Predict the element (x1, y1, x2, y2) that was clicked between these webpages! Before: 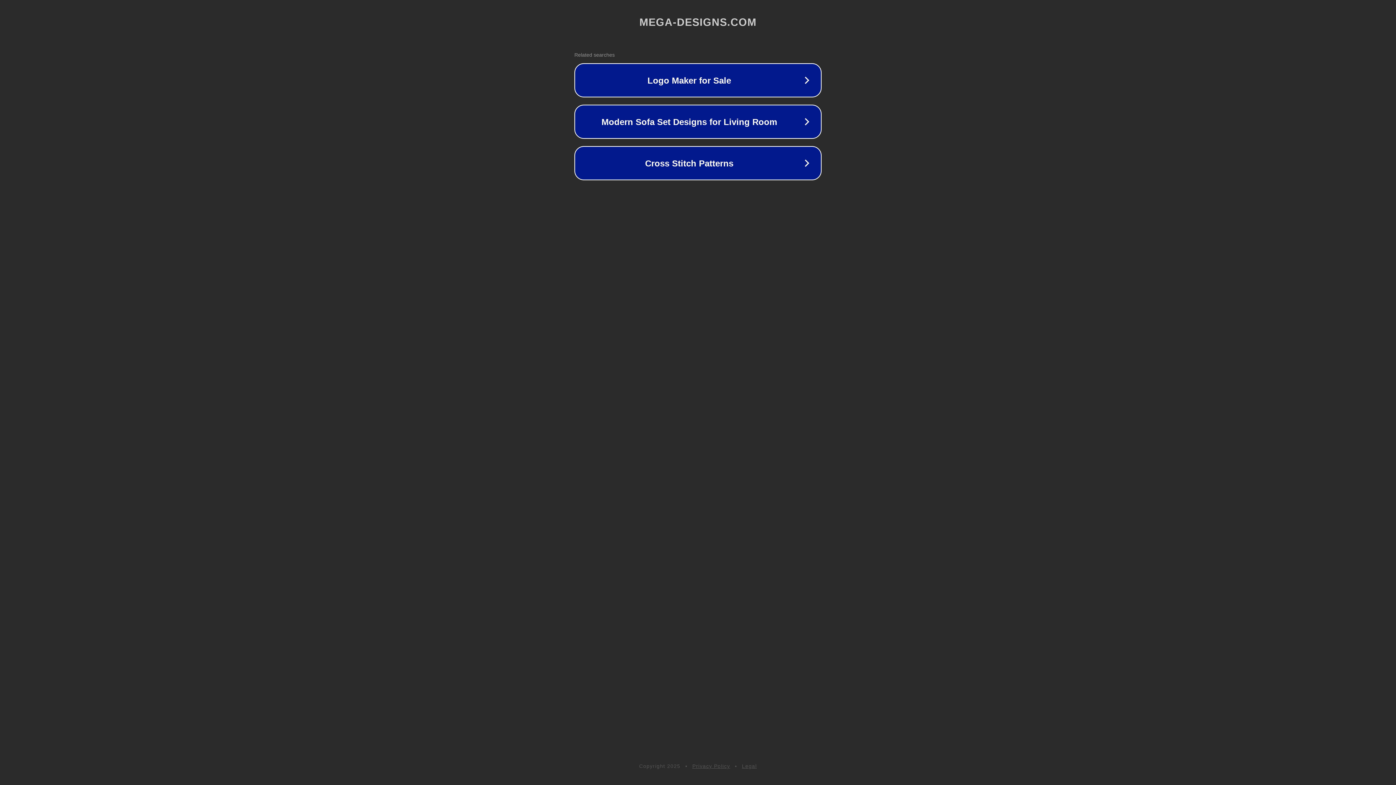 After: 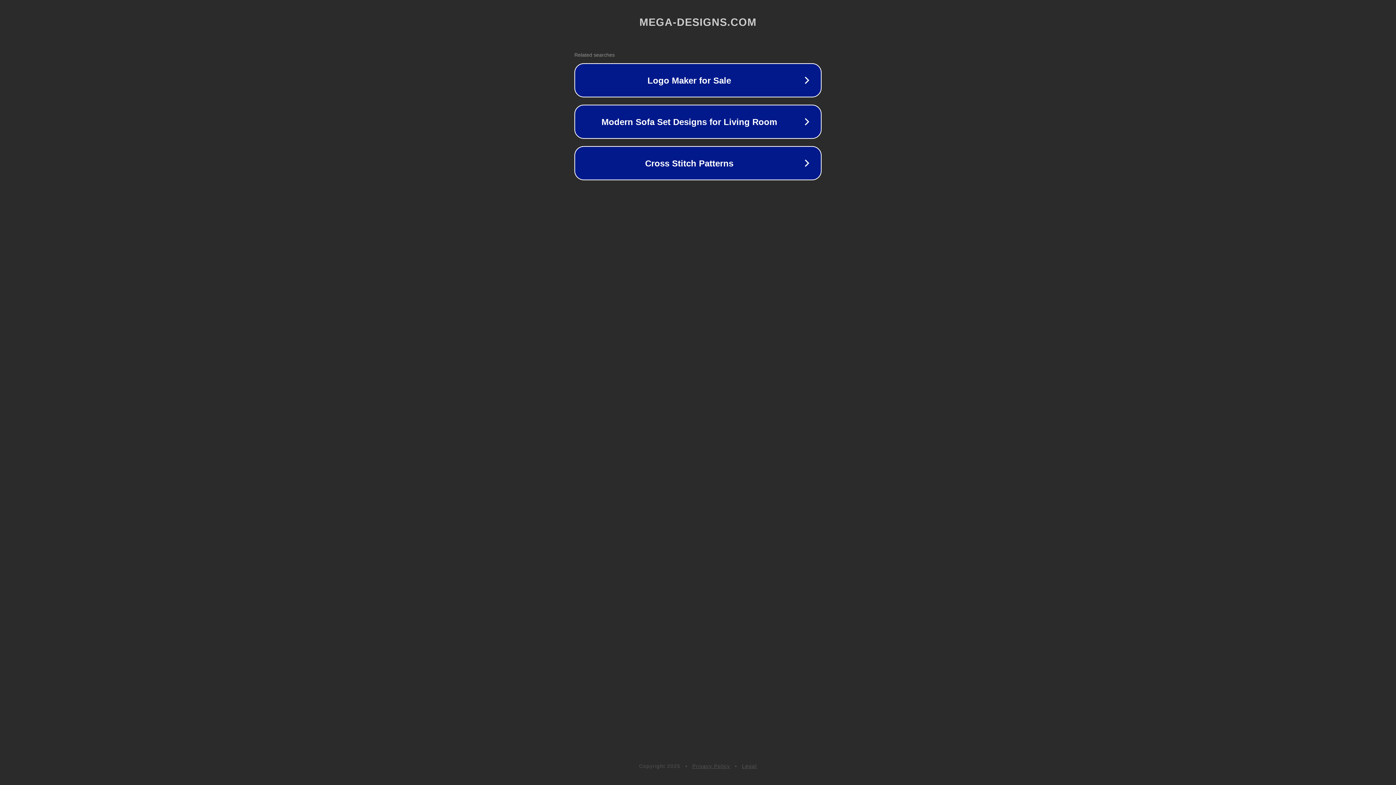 Action: label: Privacy Policy bbox: (692, 763, 730, 769)